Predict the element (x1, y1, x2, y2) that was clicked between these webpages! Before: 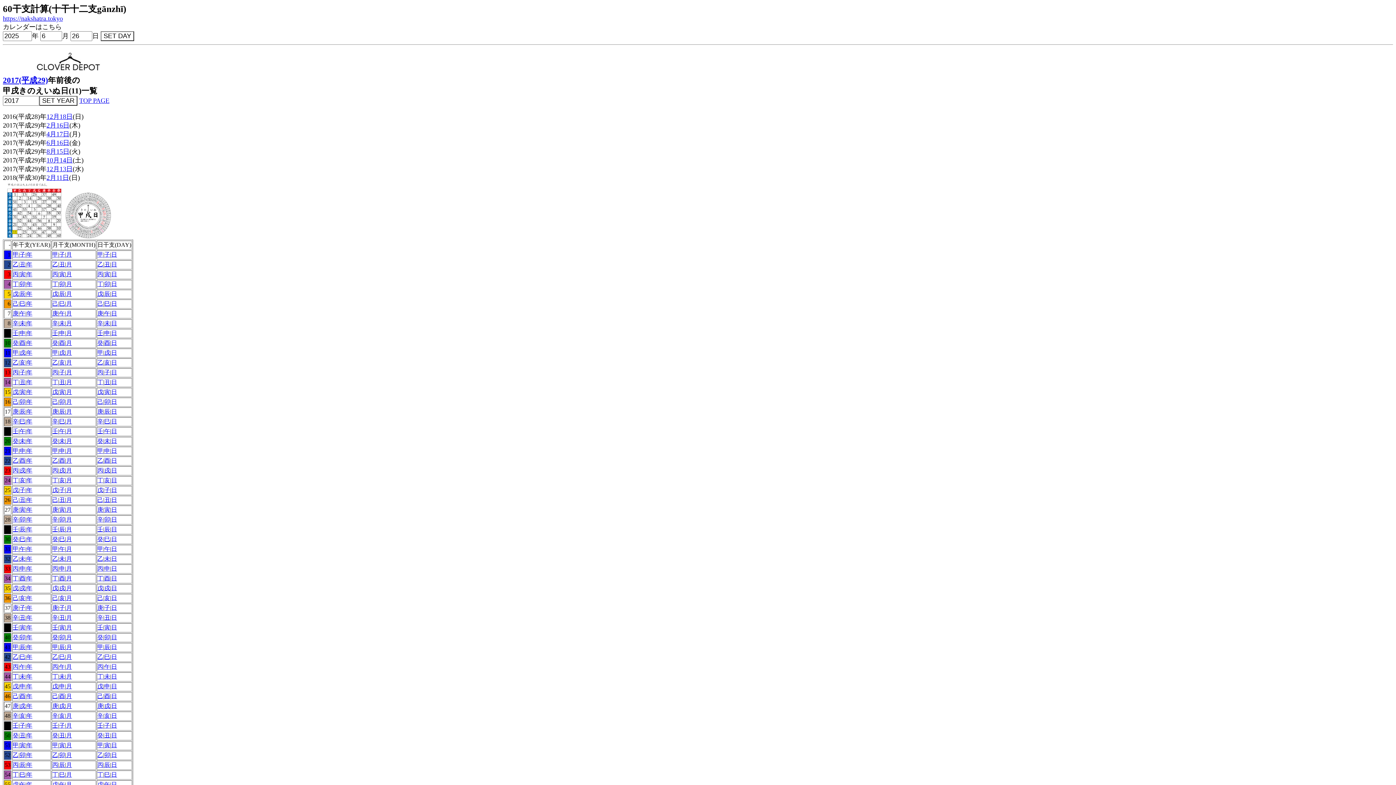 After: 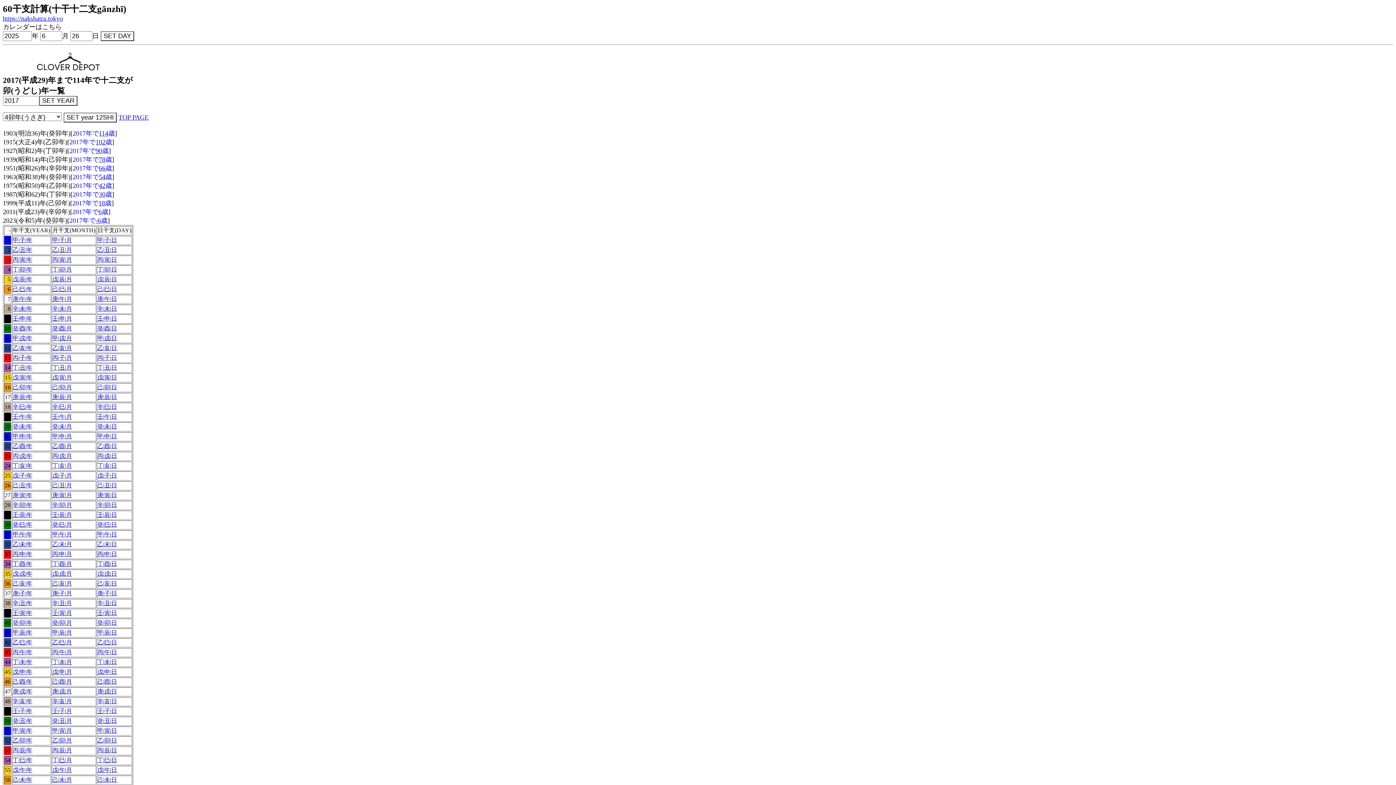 Action: bbox: (19, 752, 25, 758) label: 卯